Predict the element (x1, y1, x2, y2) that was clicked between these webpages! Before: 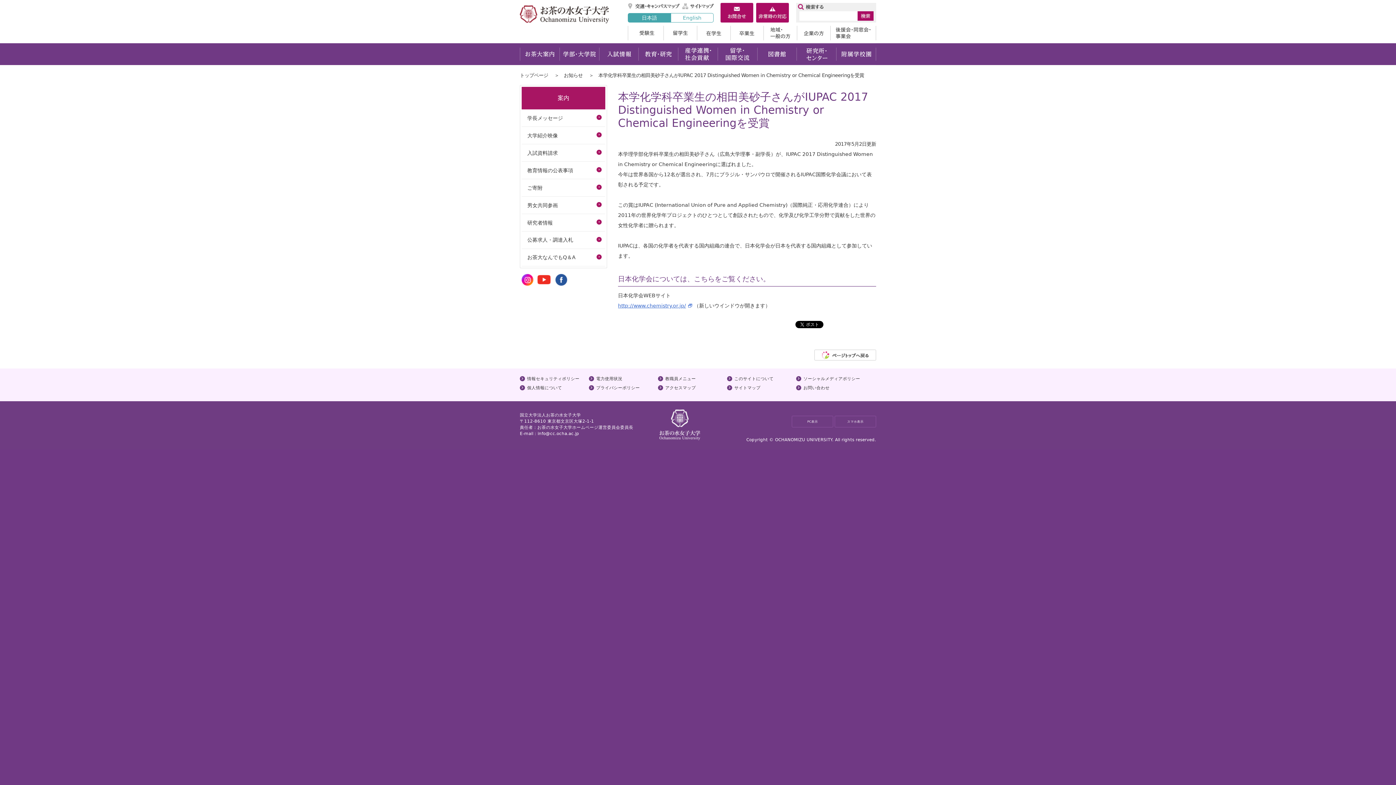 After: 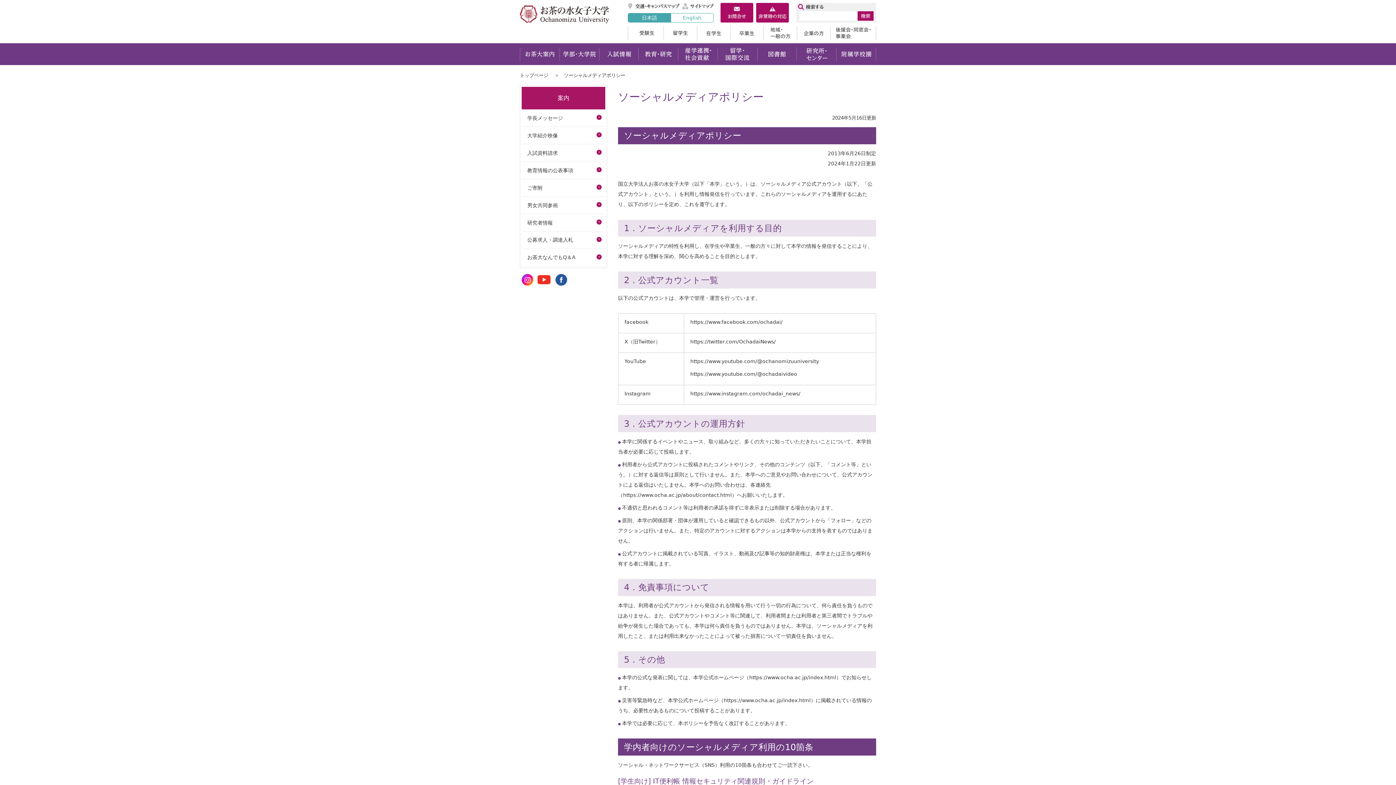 Action: label: ソーシャルメディアポリシー bbox: (796, 375, 861, 385)